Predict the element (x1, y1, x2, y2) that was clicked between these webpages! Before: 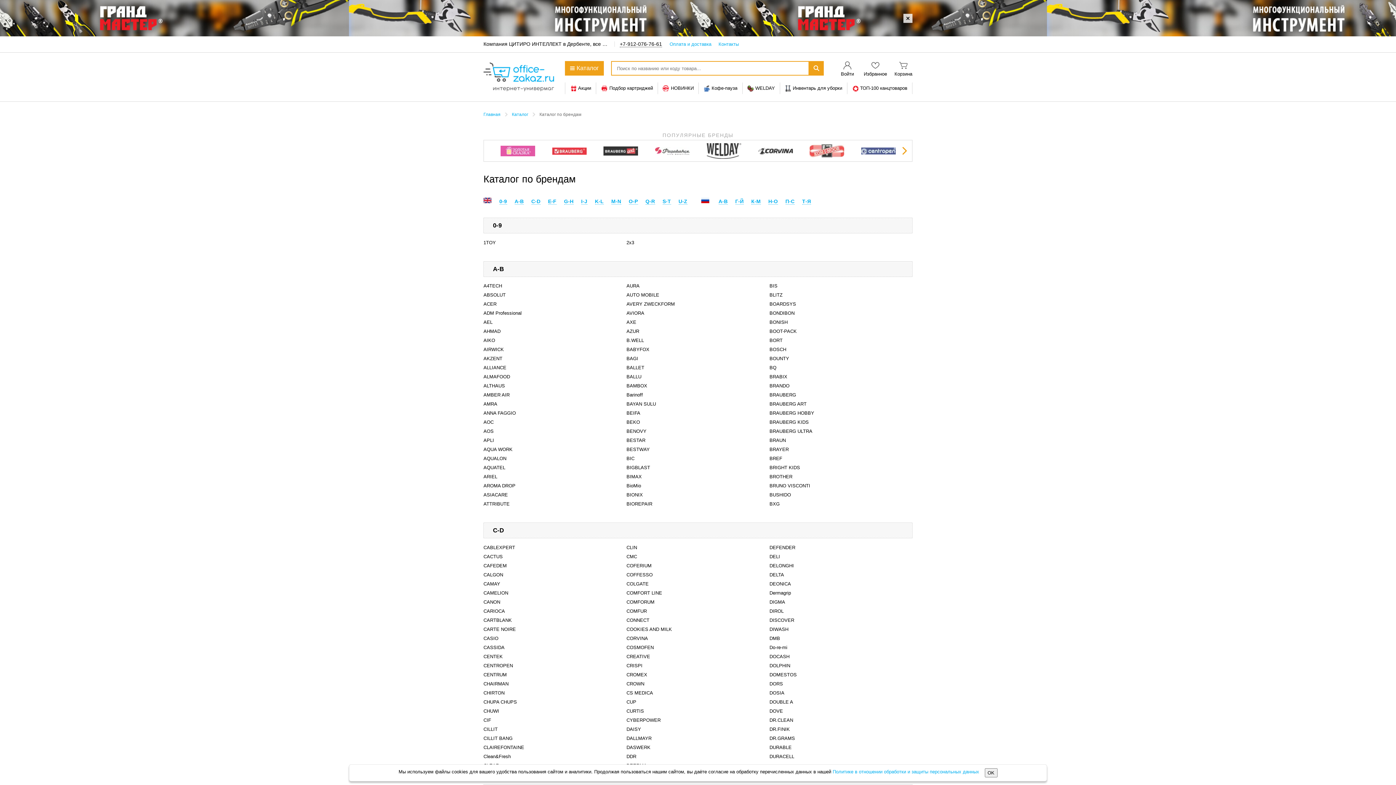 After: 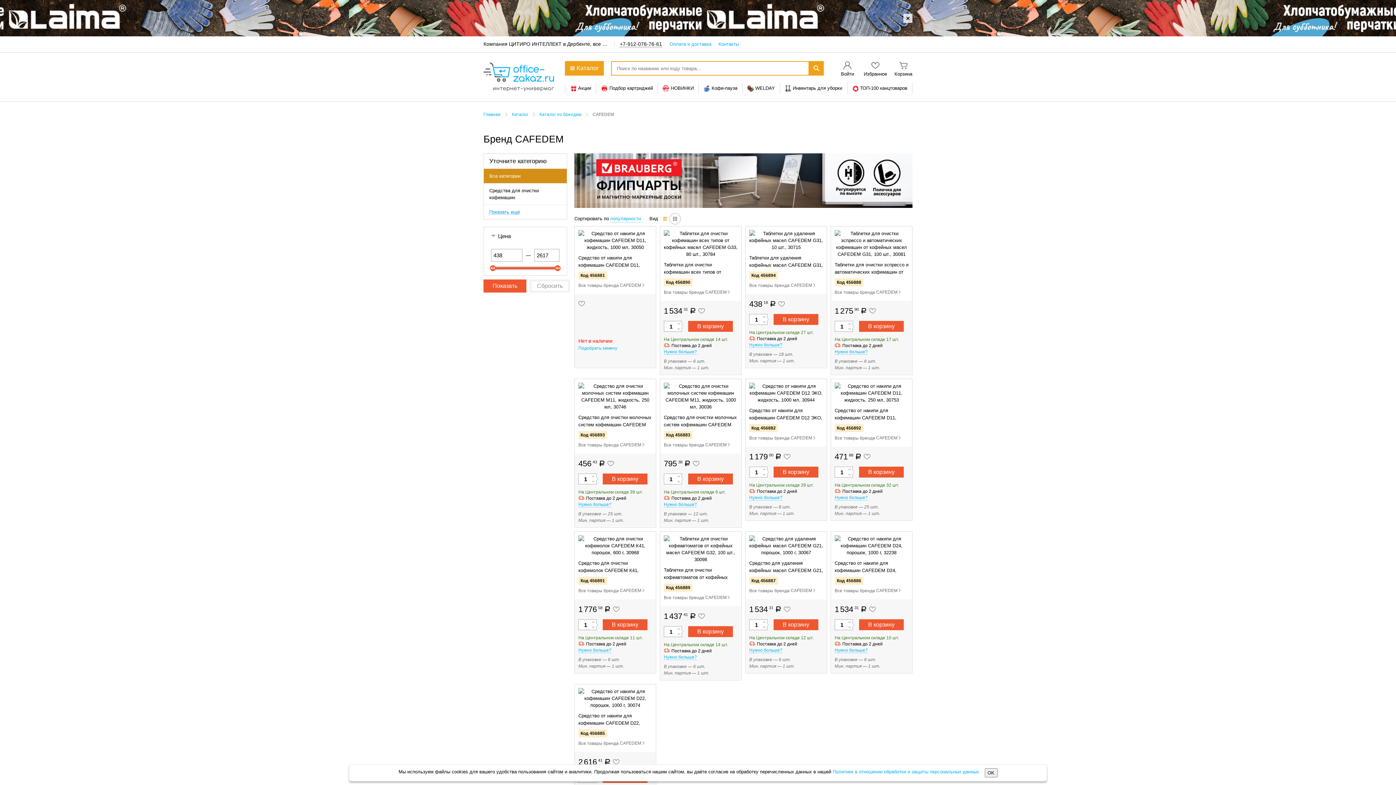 Action: bbox: (483, 561, 506, 570) label: CAFEDEM